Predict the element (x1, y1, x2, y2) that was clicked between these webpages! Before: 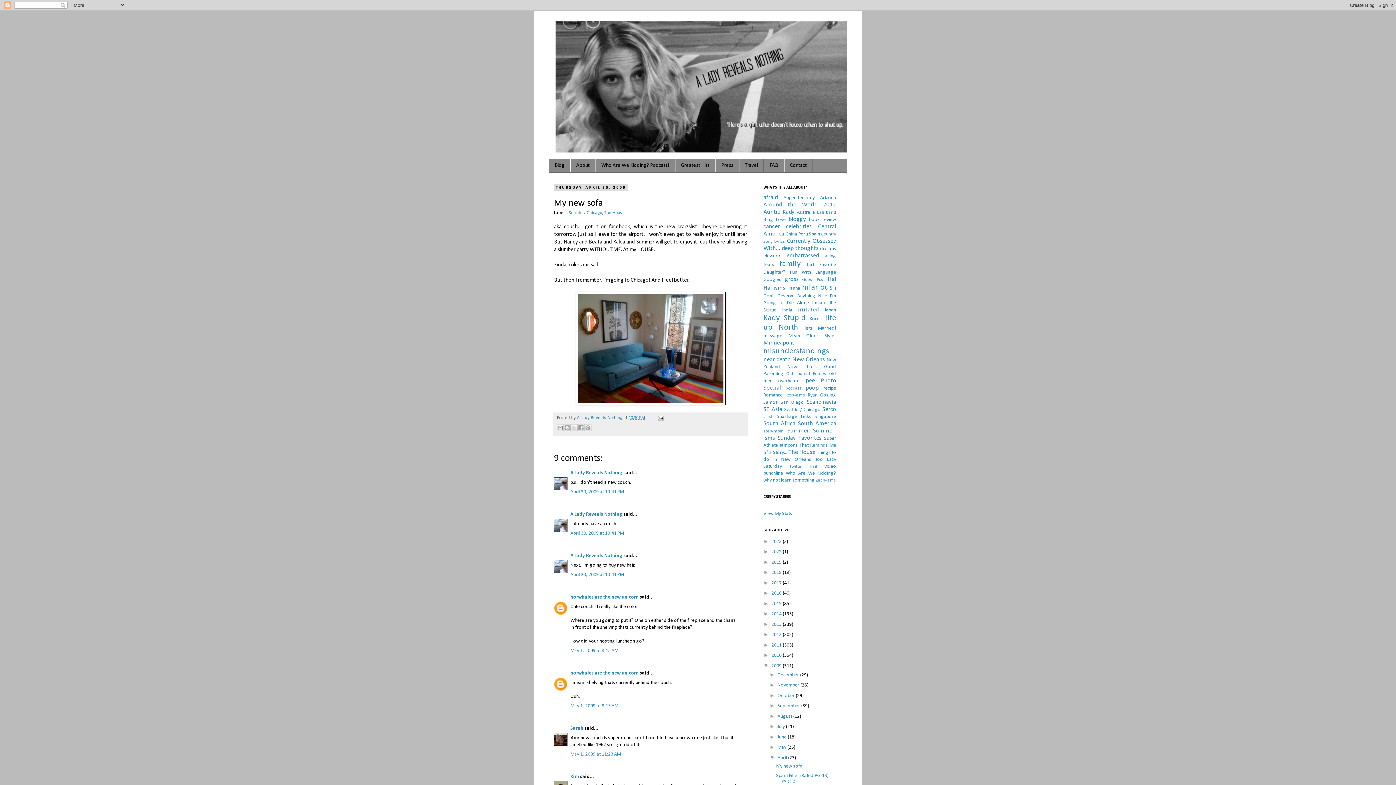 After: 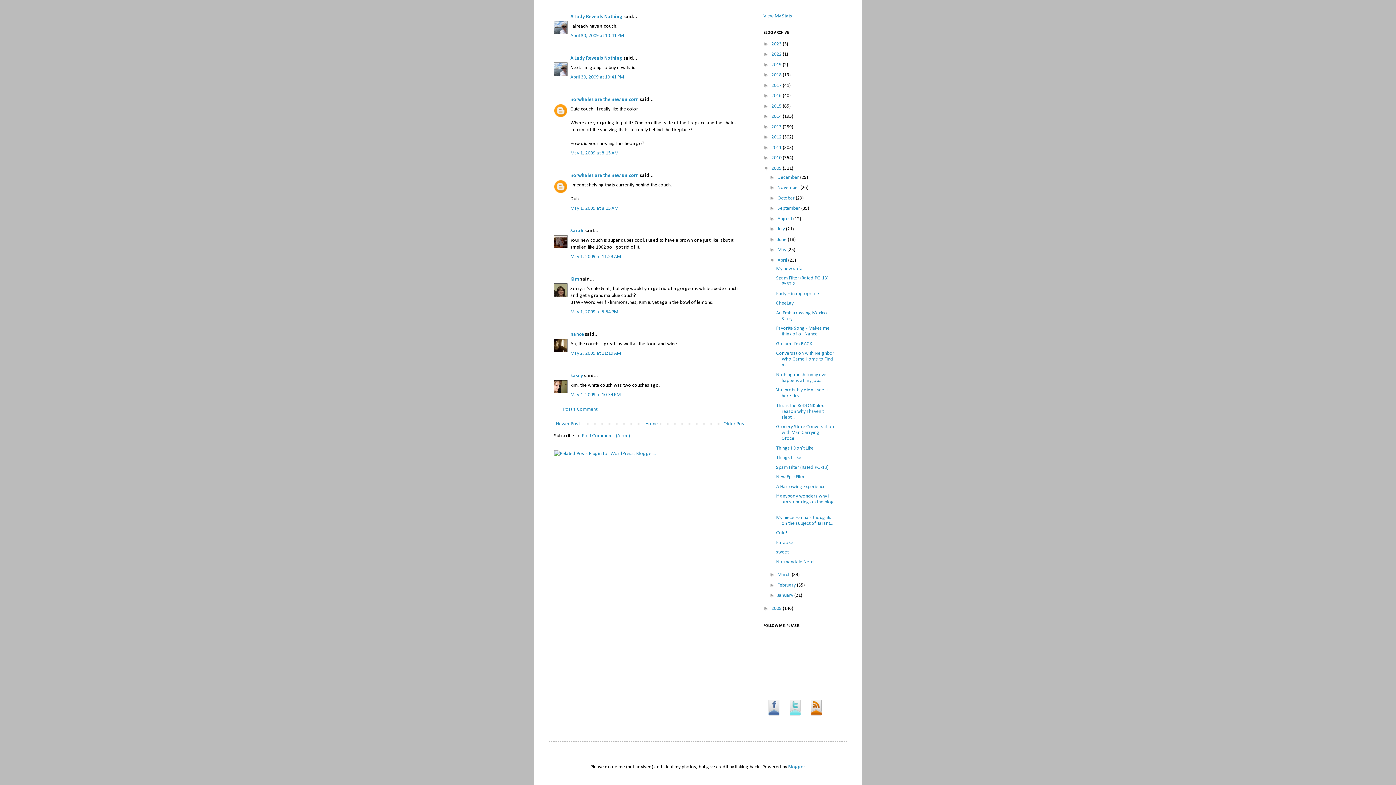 Action: bbox: (570, 572, 624, 577) label: April 30, 2009 at 10:41 PM